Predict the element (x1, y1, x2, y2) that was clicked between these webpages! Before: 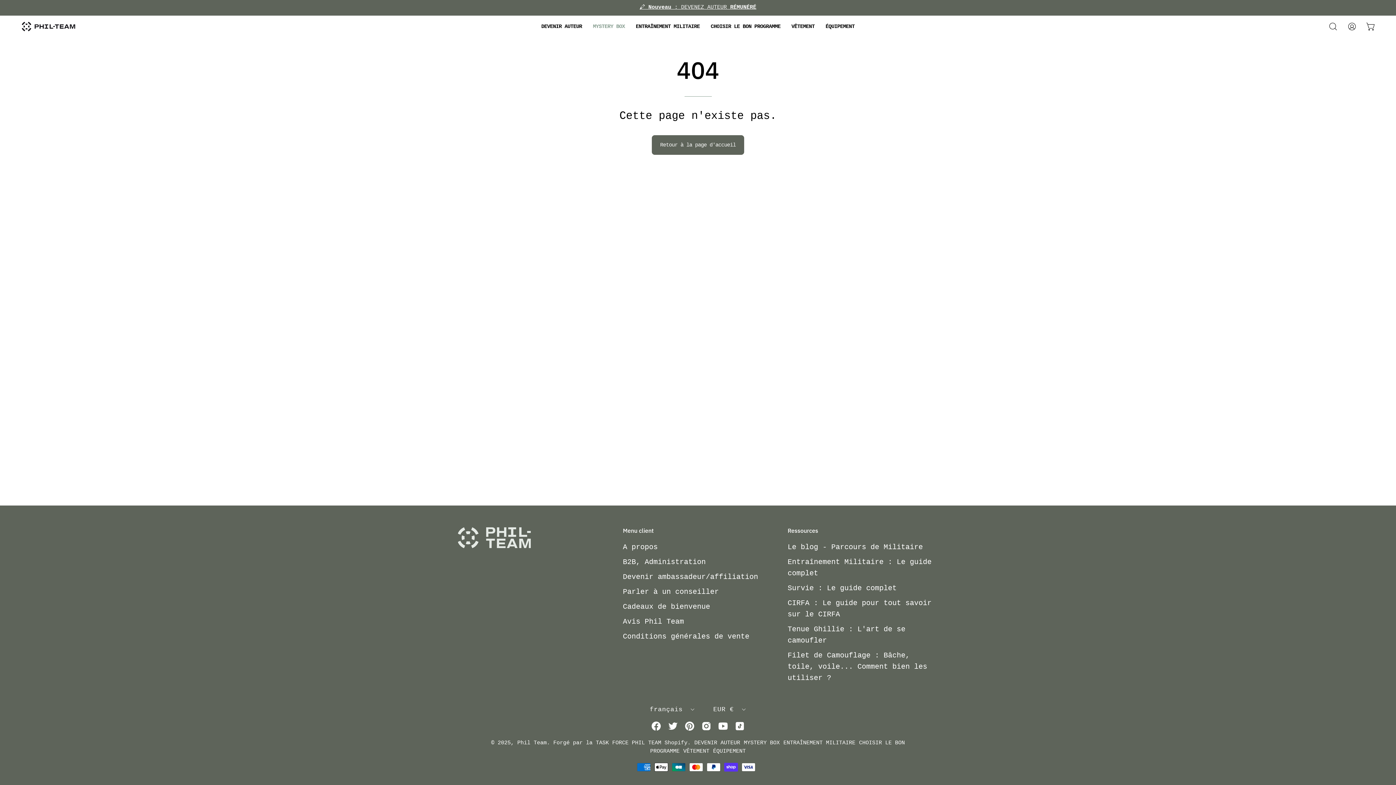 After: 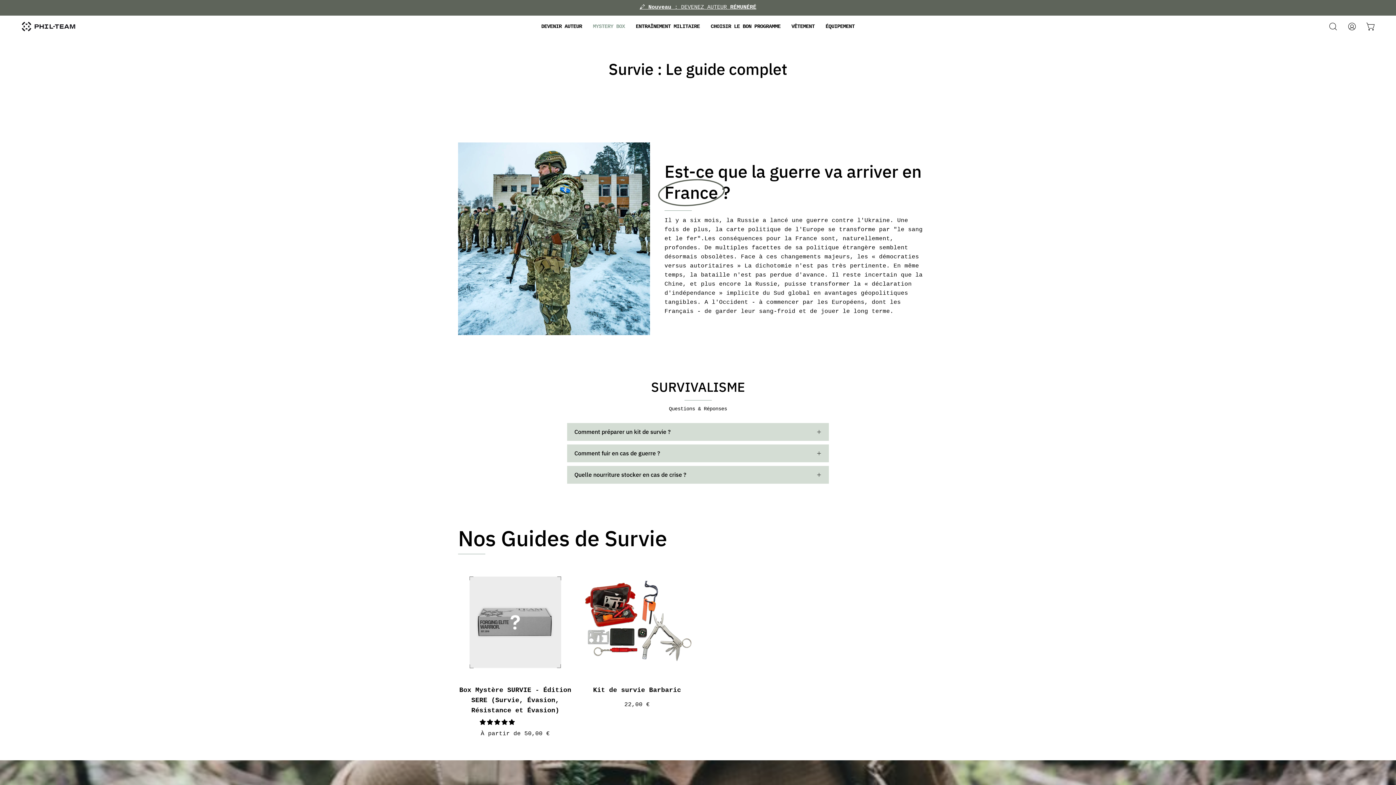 Action: bbox: (787, 584, 896, 592) label: Survie : Le guide complet